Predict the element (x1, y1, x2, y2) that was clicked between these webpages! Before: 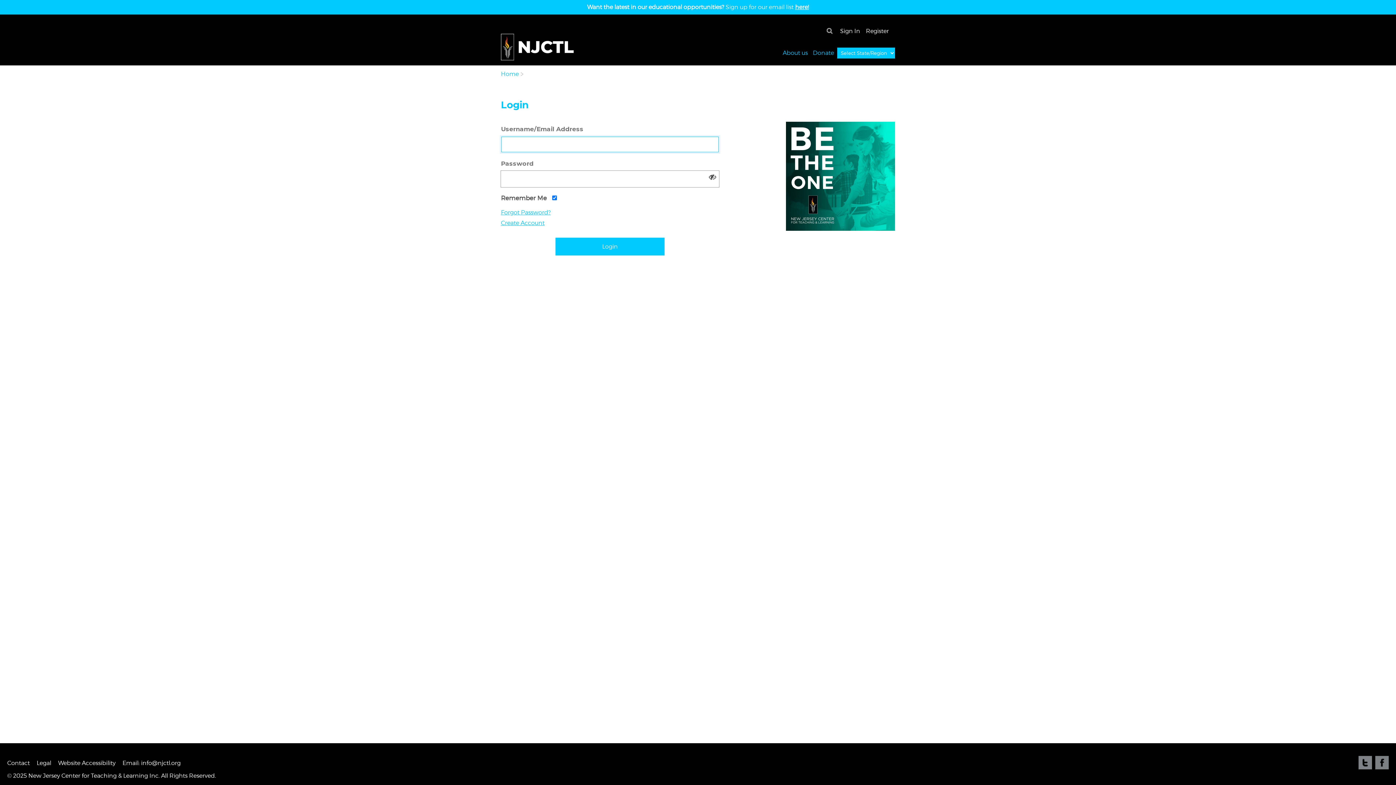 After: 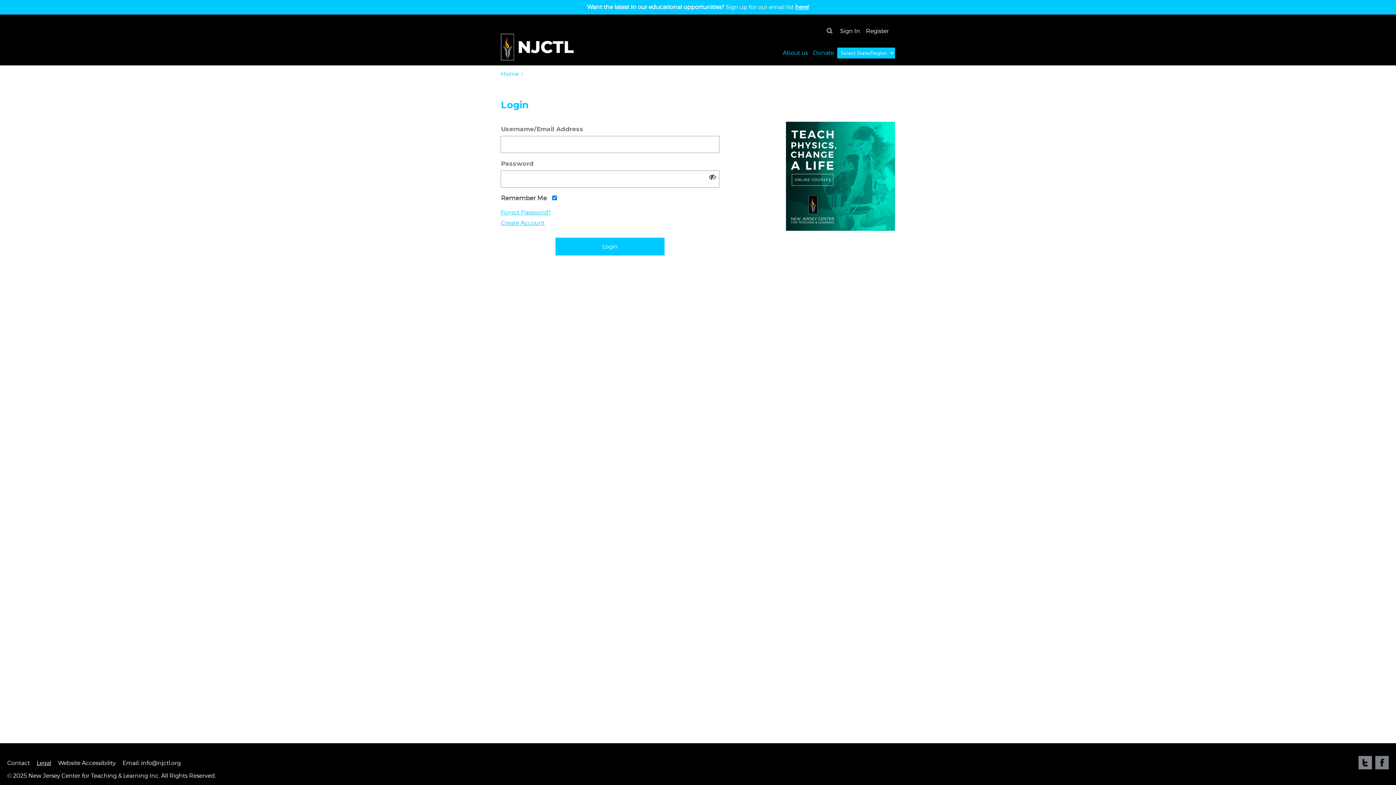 Action: bbox: (36, 759, 56, 766) label: Legal